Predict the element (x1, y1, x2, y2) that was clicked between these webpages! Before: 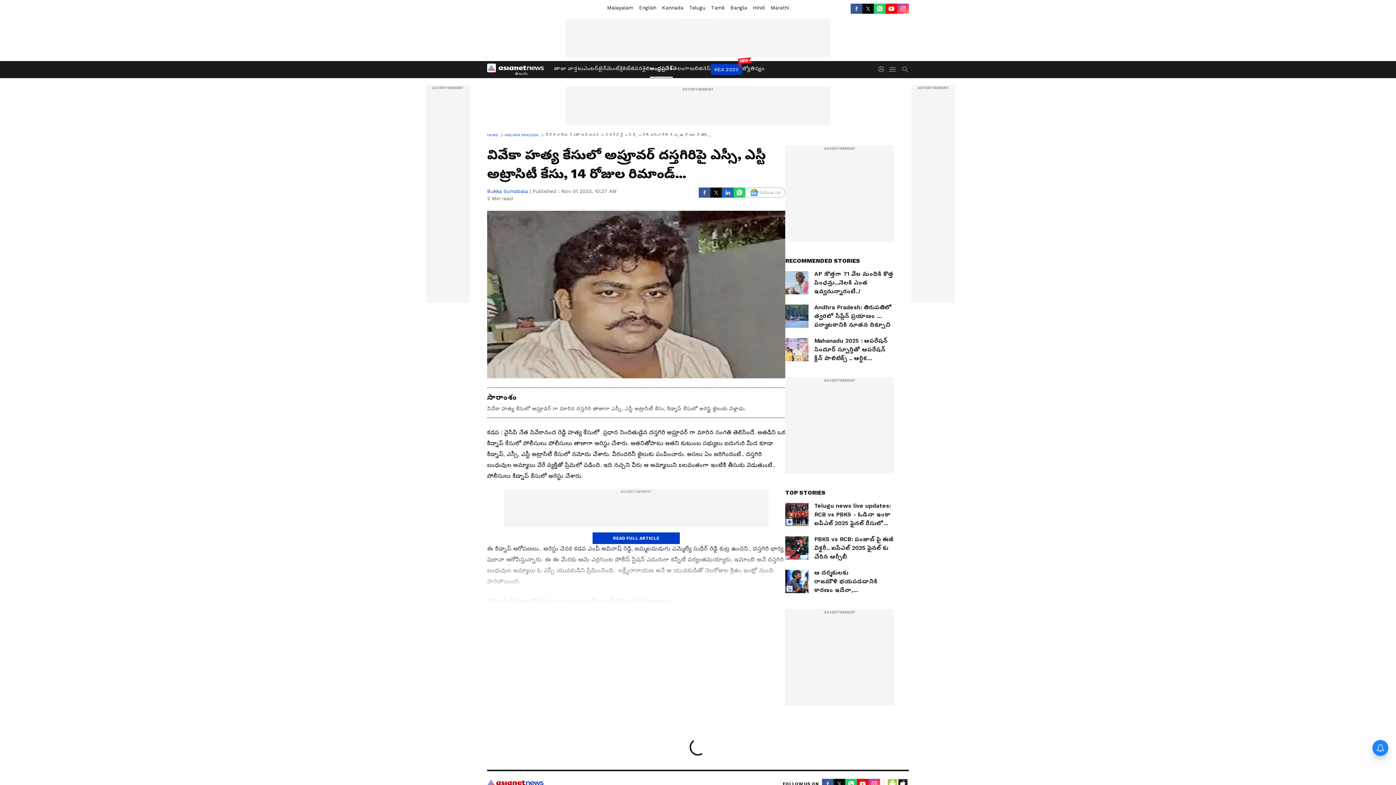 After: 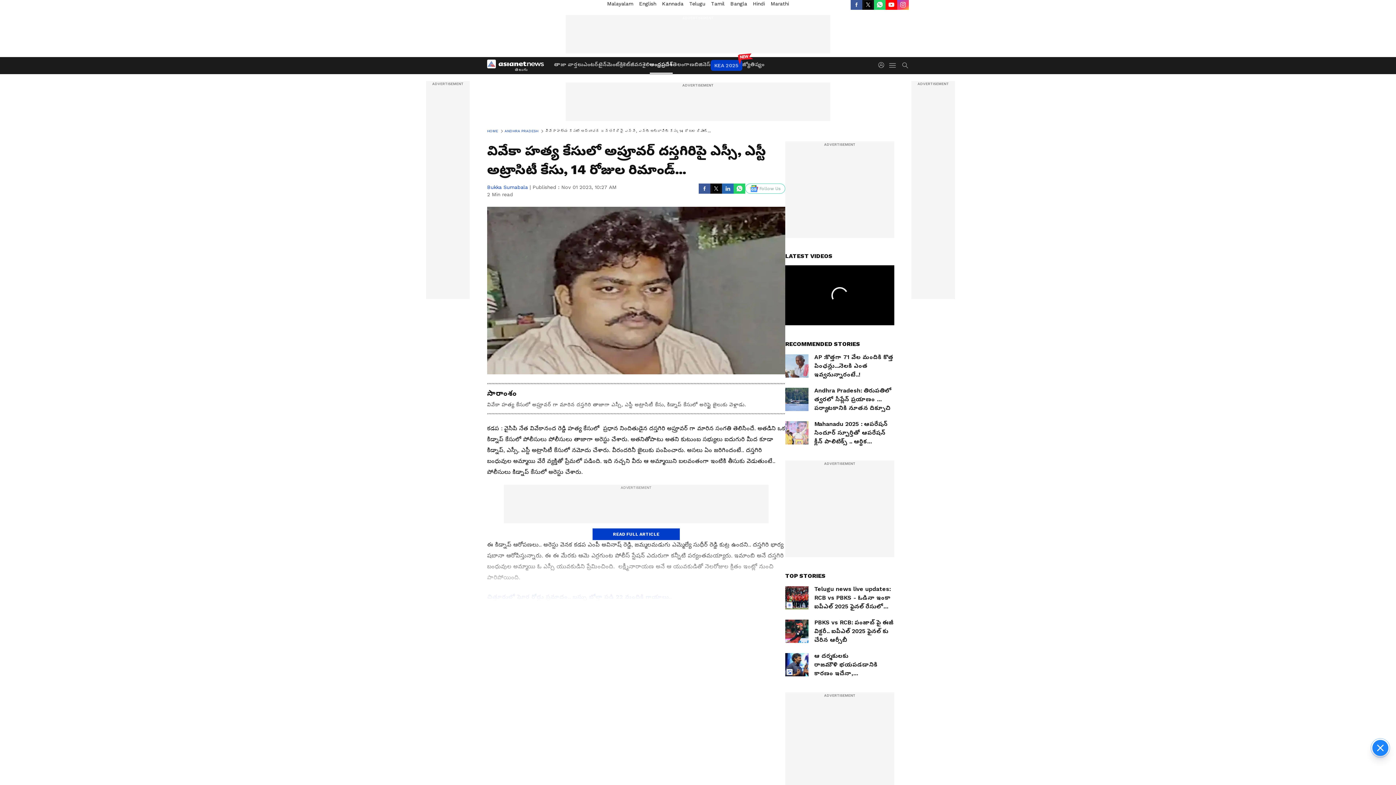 Action: bbox: (857, 779, 868, 789) label: YT video